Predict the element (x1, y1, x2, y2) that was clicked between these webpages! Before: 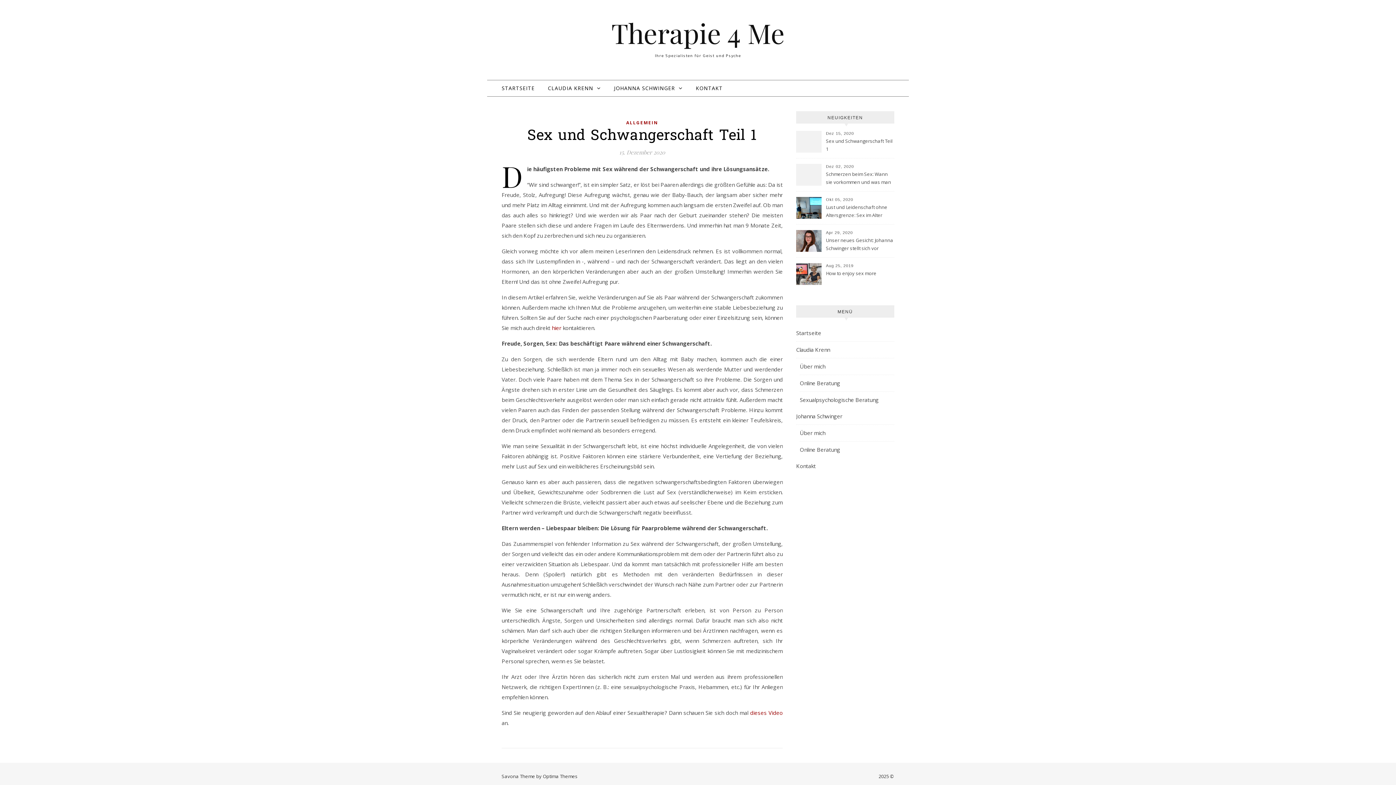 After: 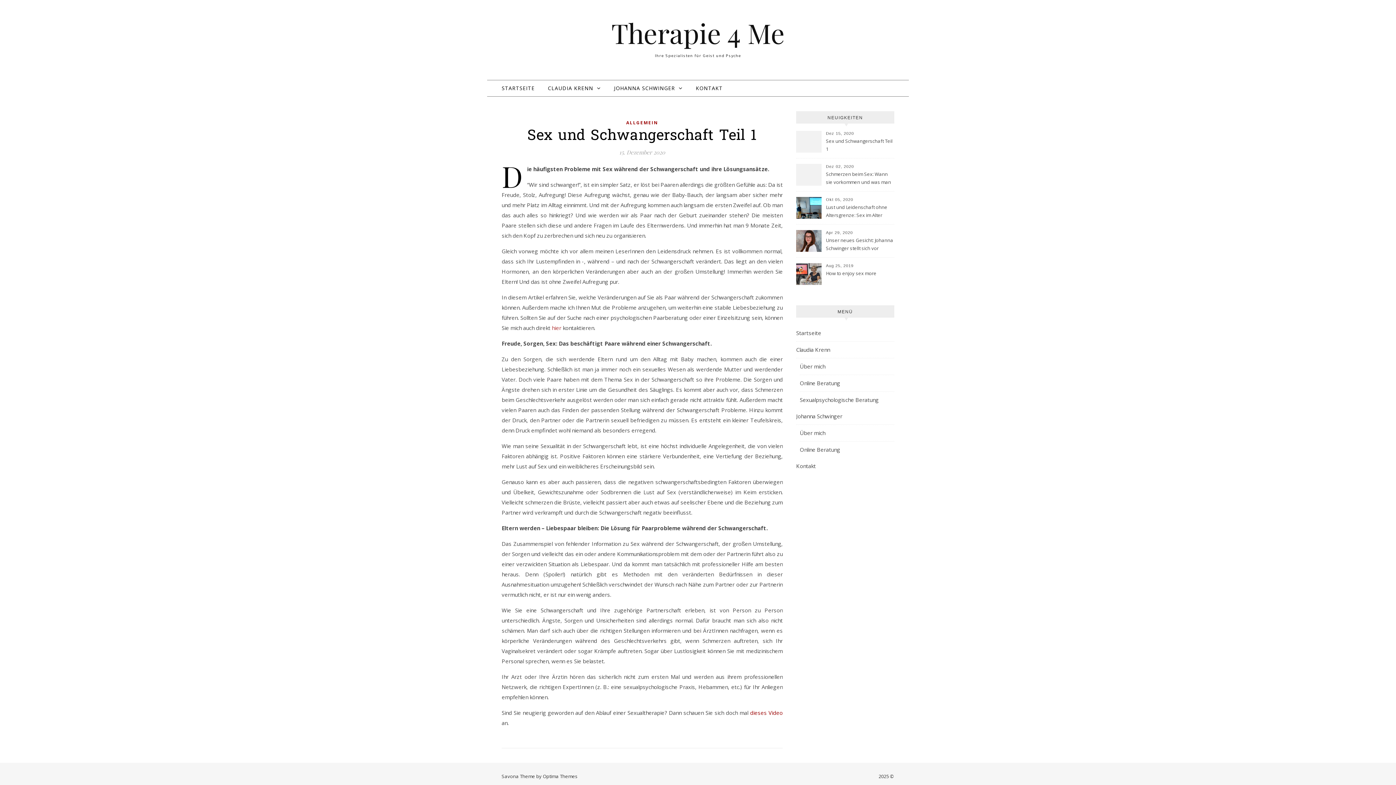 Action: bbox: (552, 324, 561, 331) label: hier (öffnet in neuem Tab)